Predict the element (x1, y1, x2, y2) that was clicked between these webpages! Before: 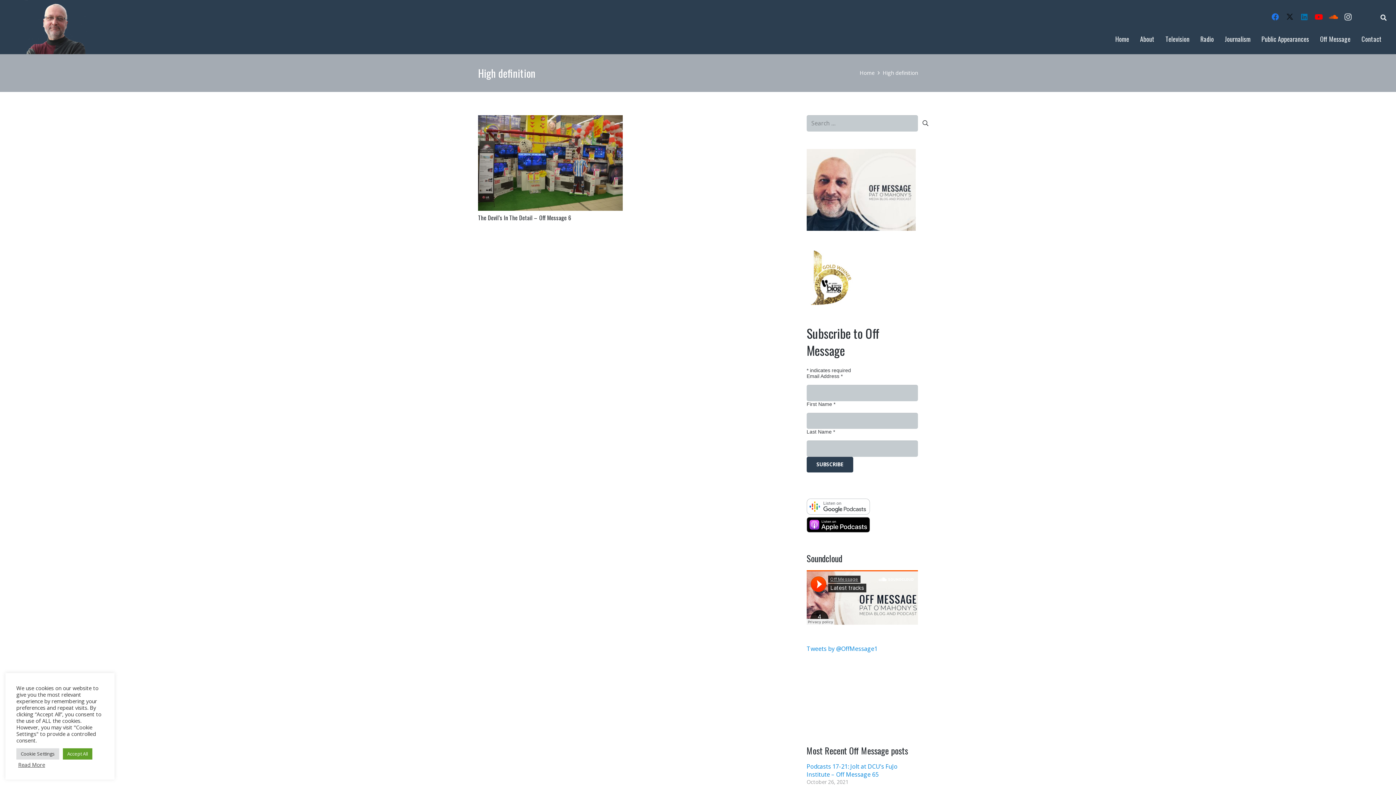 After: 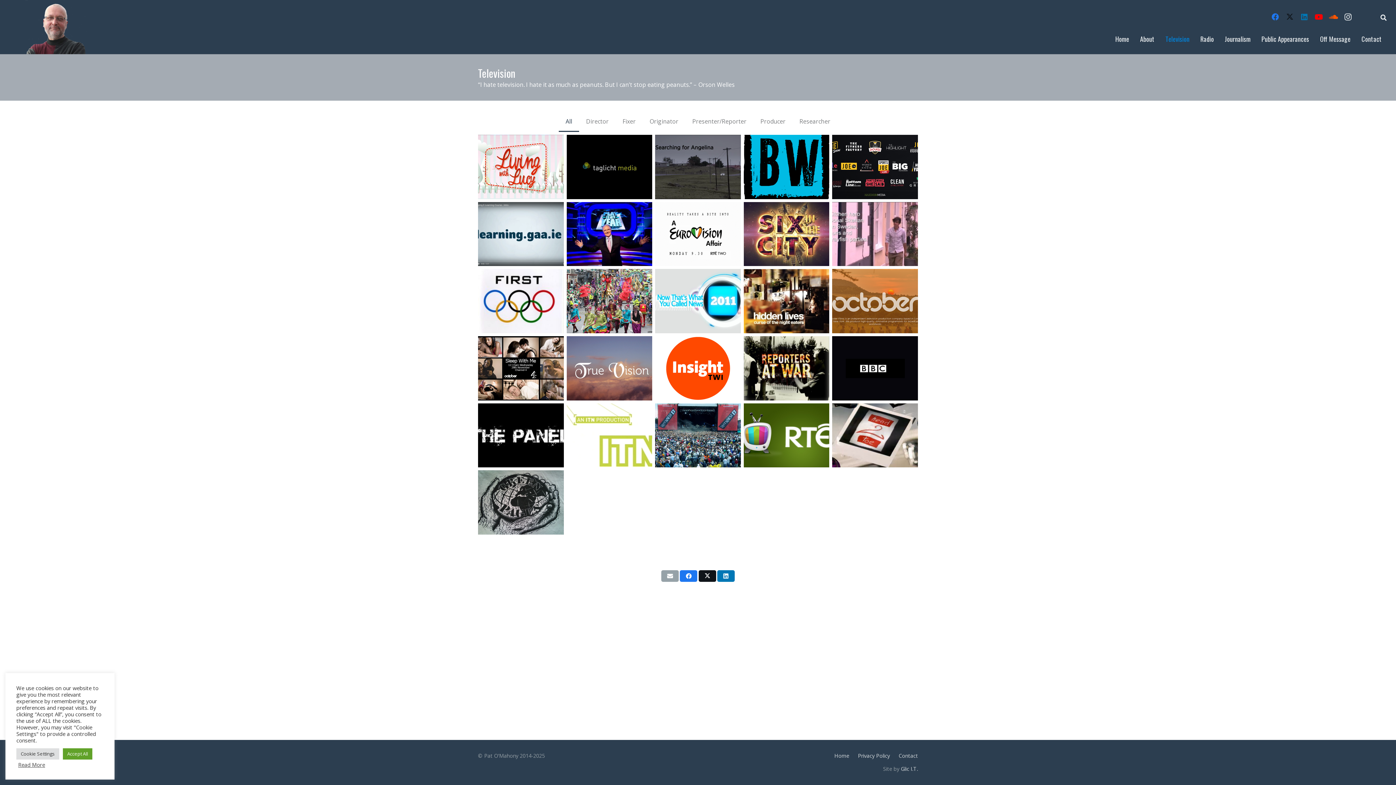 Action: bbox: (1160, 29, 1195, 47) label: Television